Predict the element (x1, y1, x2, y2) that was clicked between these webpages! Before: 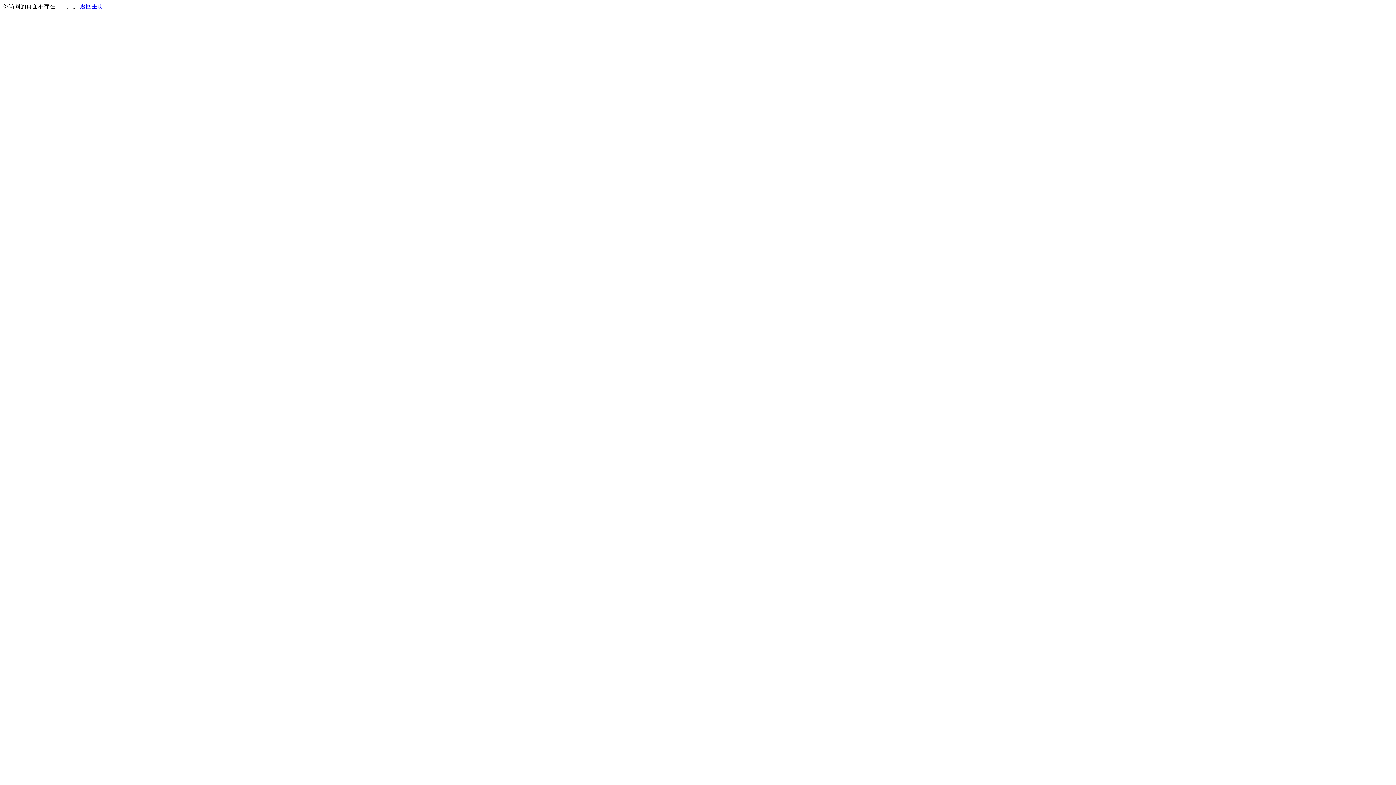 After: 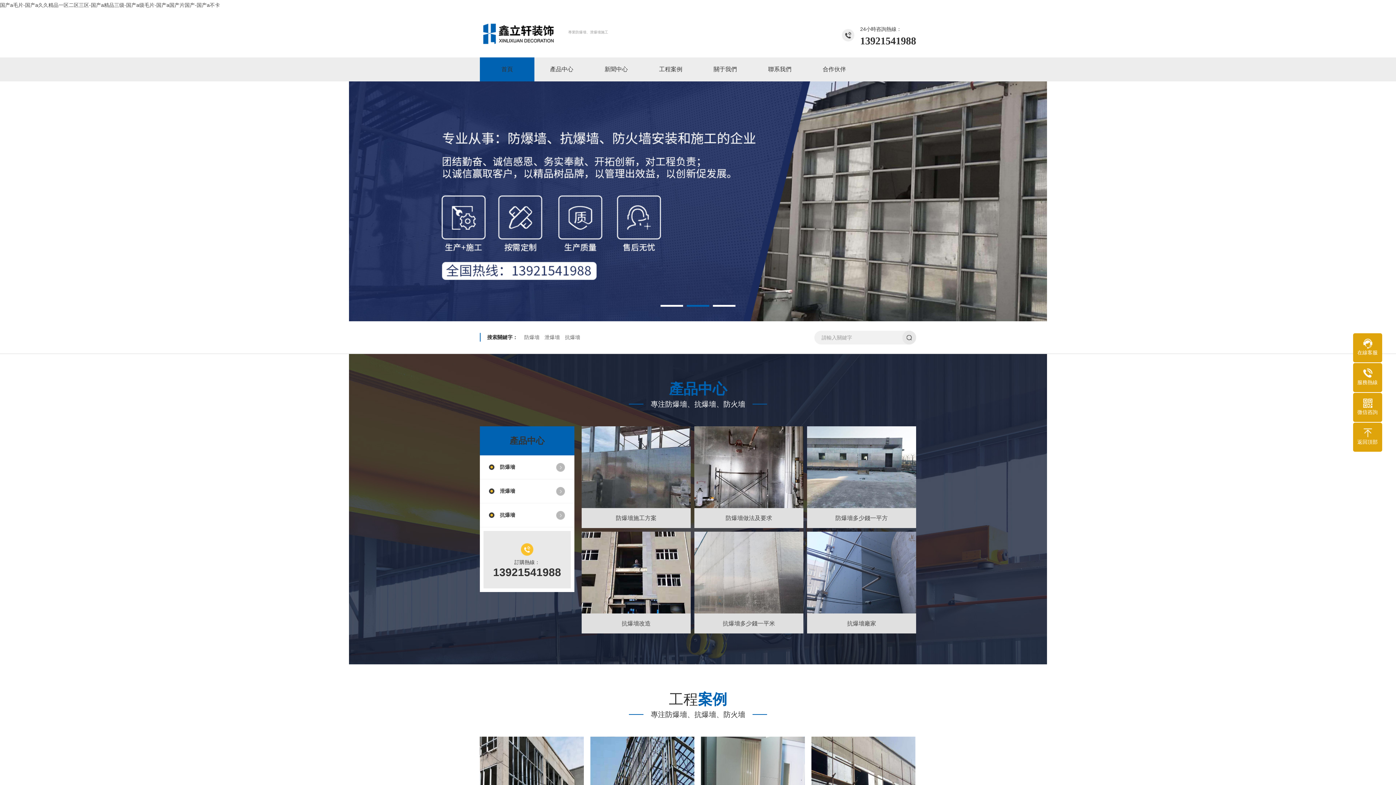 Action: bbox: (80, 3, 103, 9) label: 返回主页